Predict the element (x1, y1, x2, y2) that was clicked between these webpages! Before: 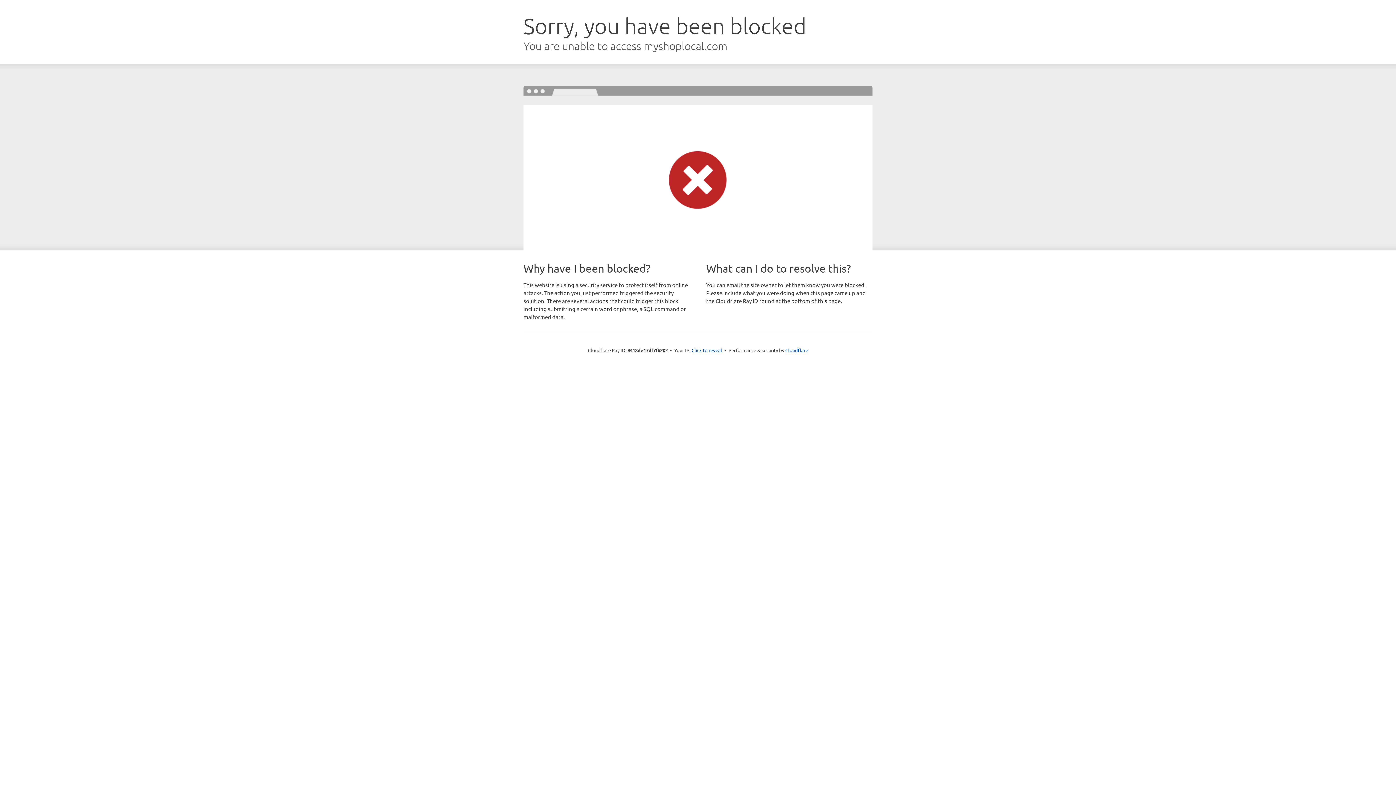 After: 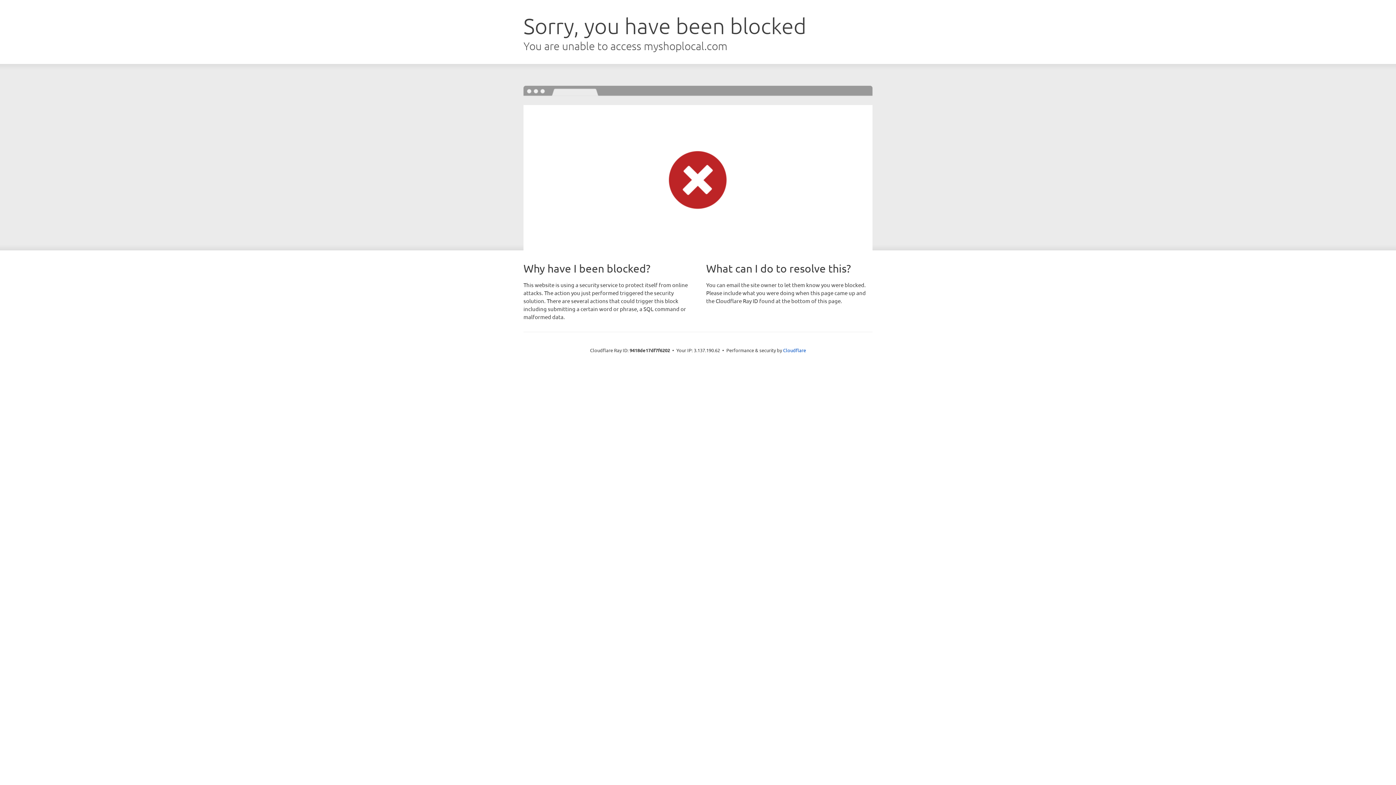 Action: label: Click to reveal bbox: (691, 346, 722, 353)